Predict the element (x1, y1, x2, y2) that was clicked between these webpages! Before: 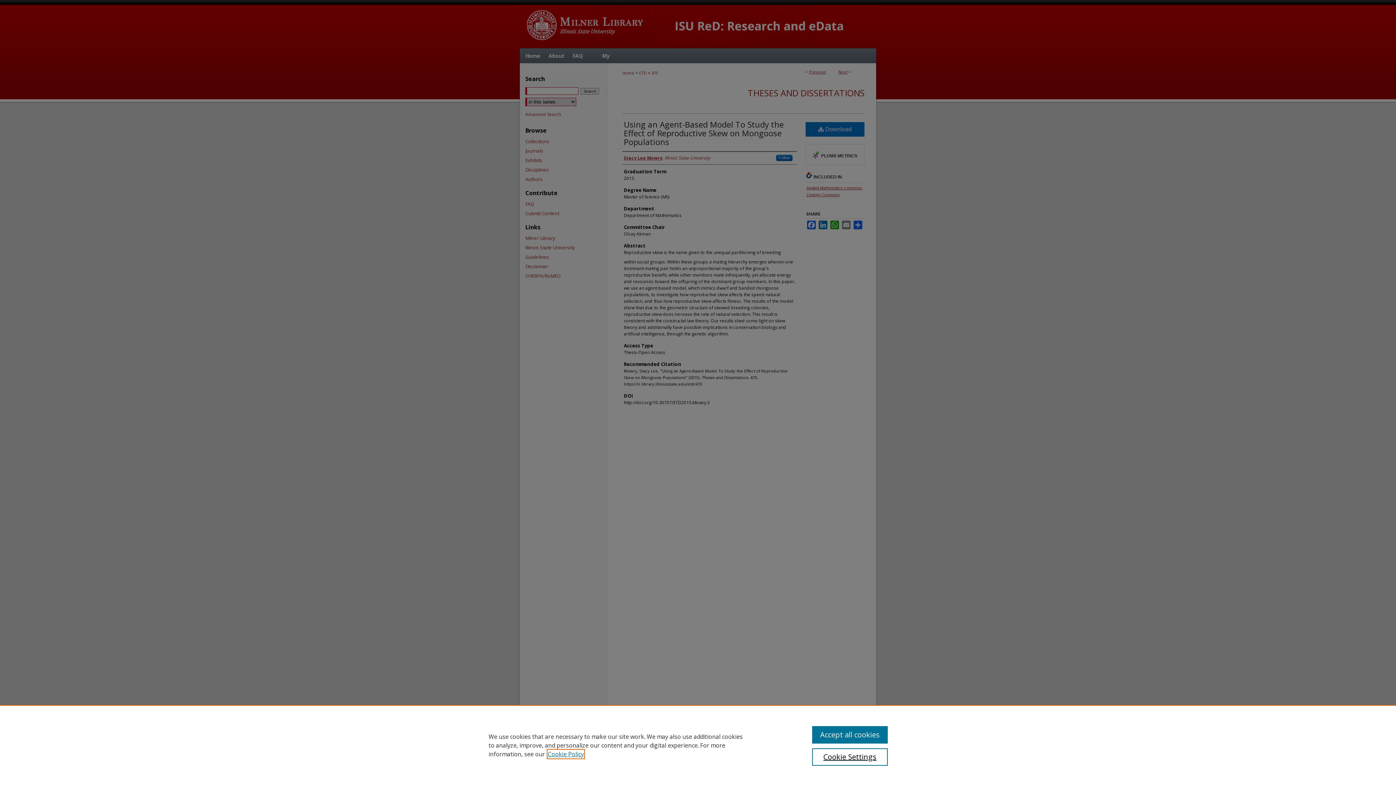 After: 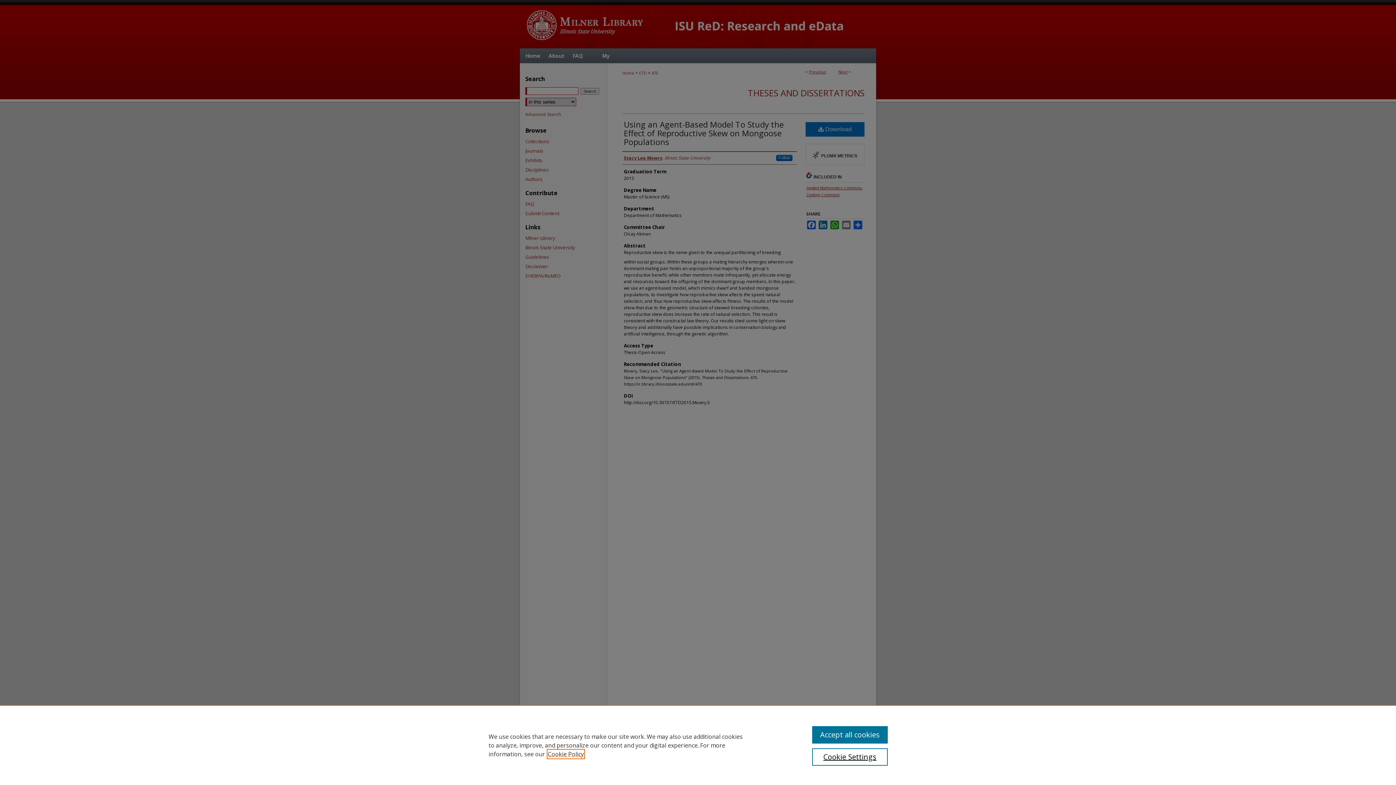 Action: bbox: (548, 750, 584, 758) label: , opens in a new tab